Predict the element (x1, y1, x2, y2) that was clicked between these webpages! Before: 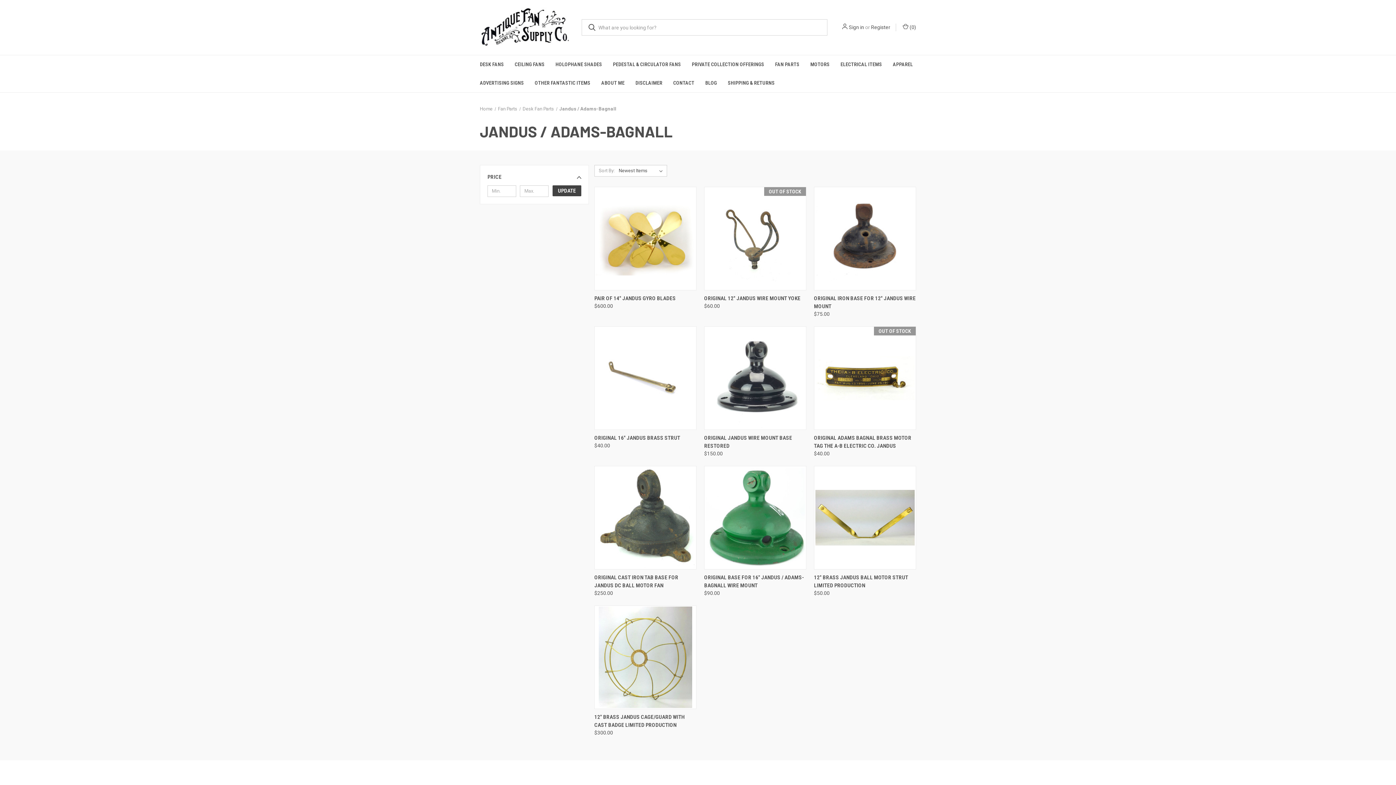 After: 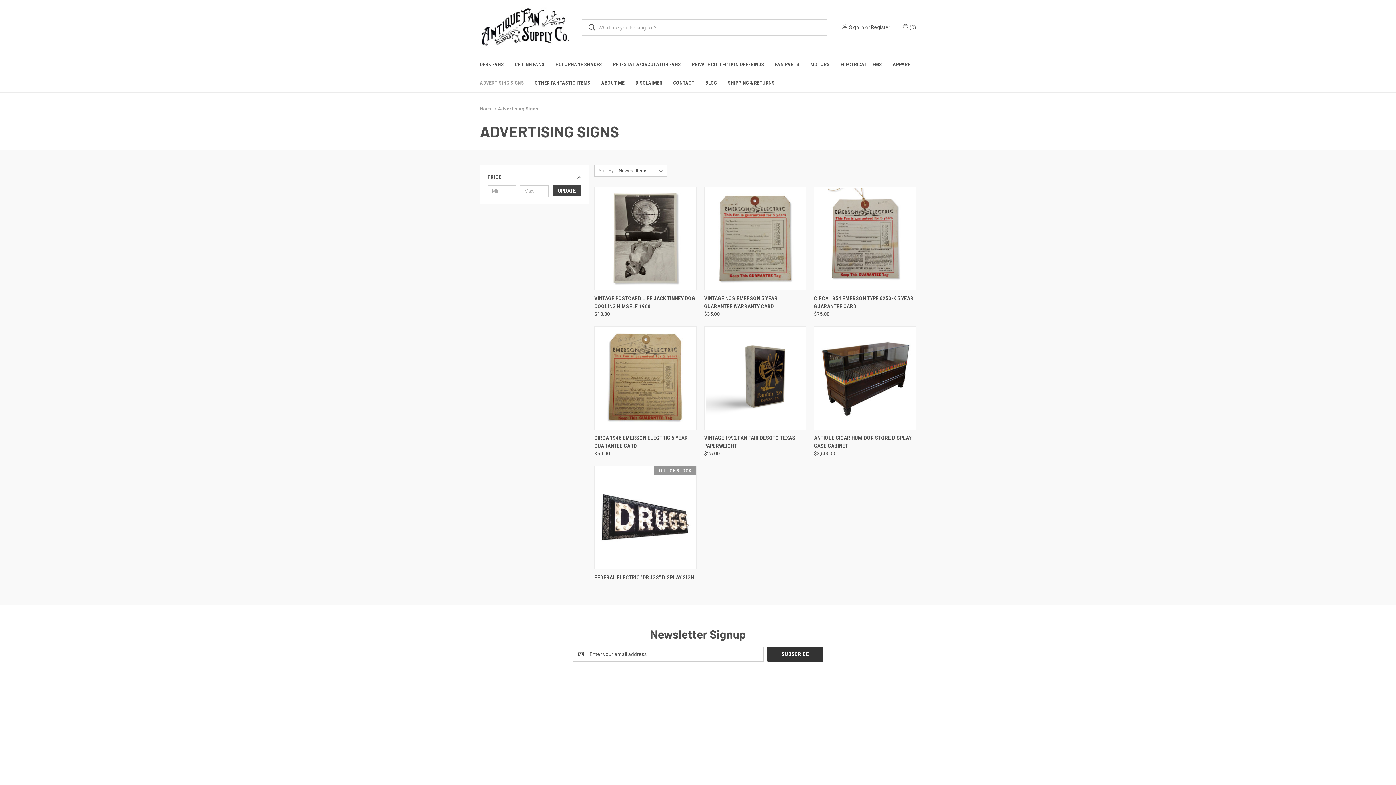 Action: bbox: (474, 73, 529, 92) label: Advertising Signs